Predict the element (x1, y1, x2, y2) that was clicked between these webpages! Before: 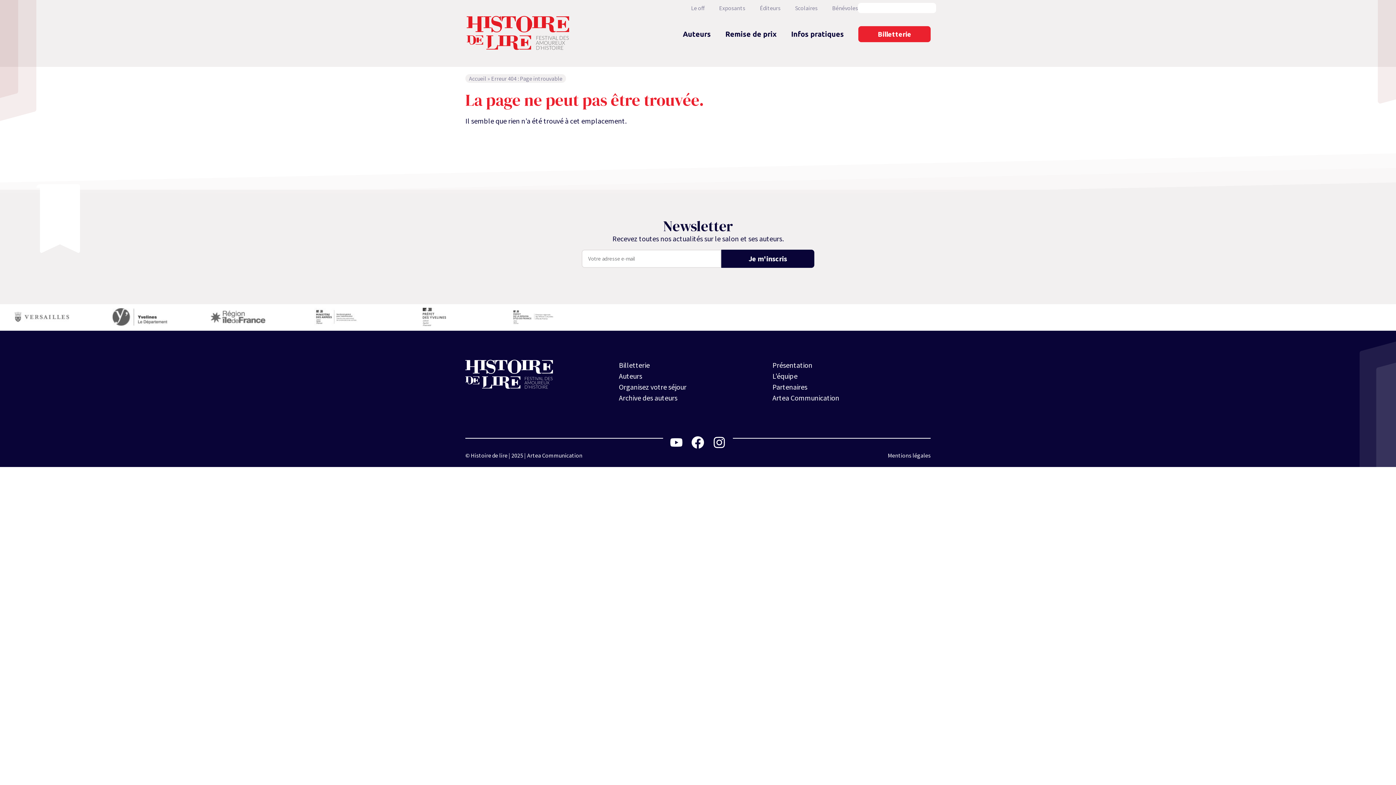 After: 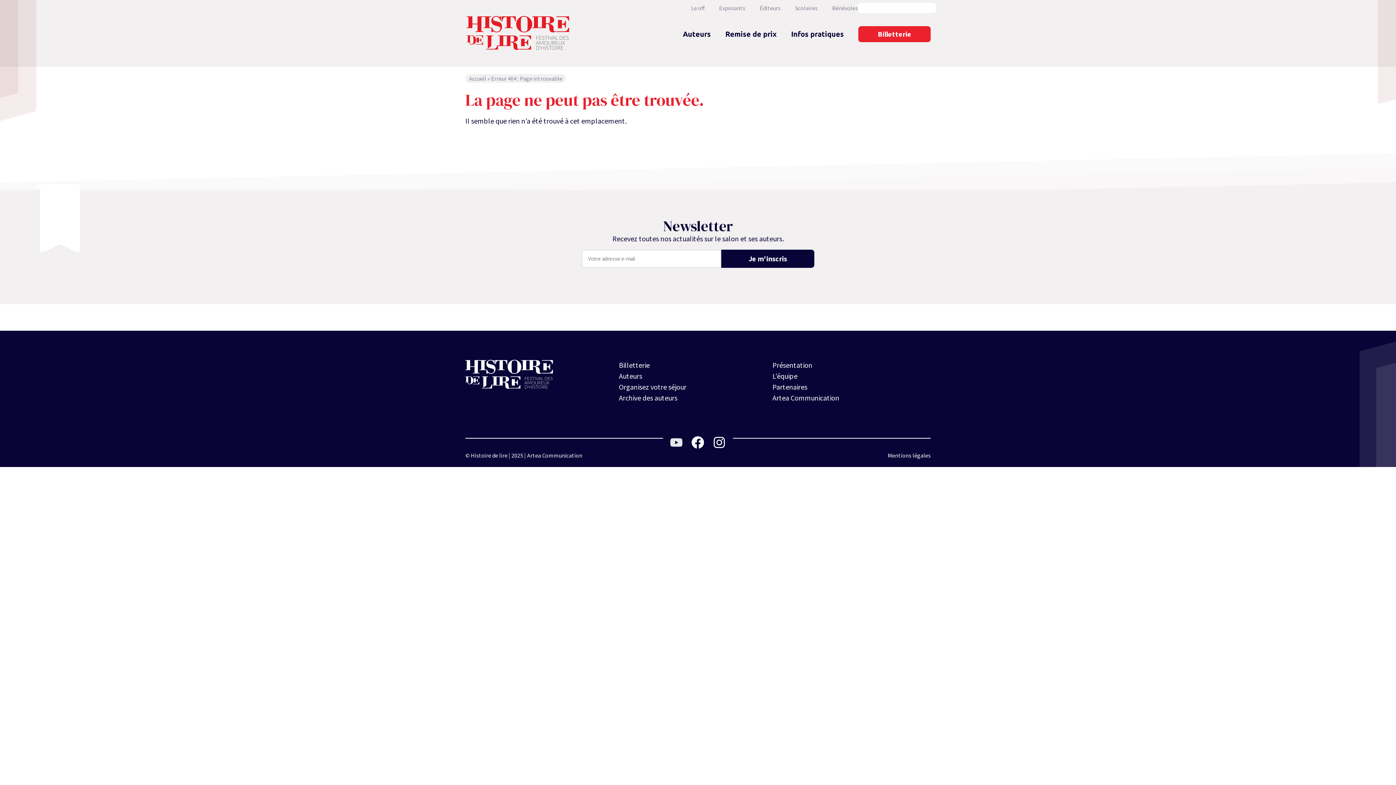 Action: bbox: (666, 432, 686, 452) label: Youtube